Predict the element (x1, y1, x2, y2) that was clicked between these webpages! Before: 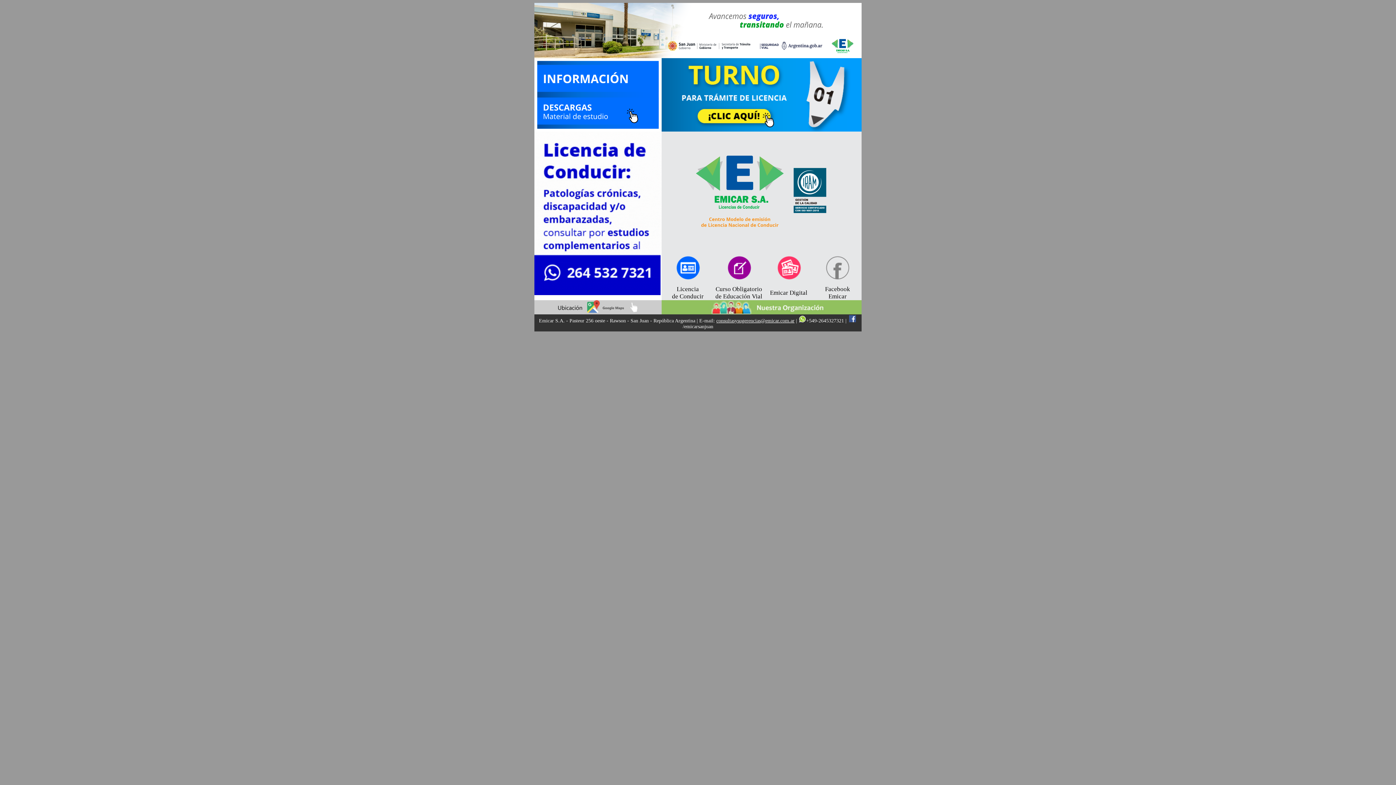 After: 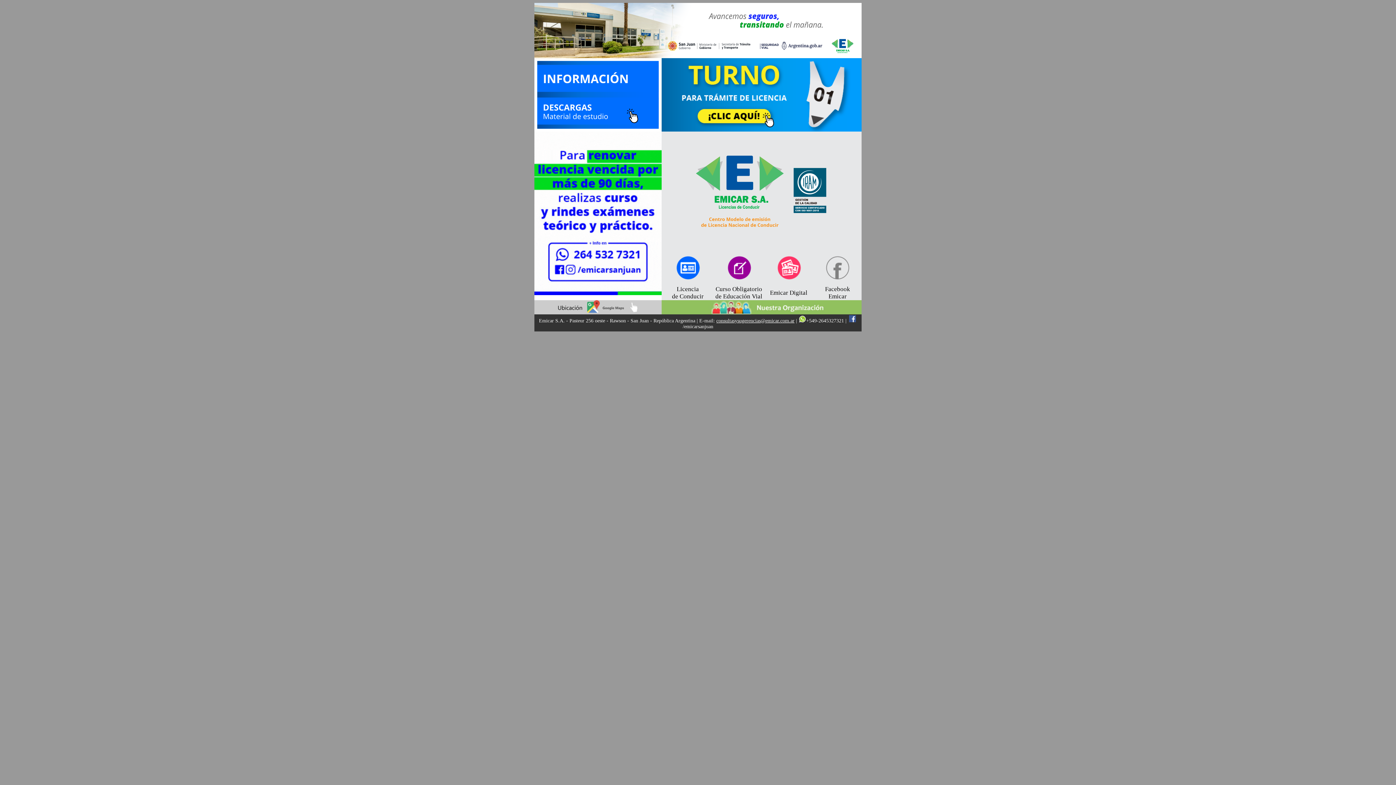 Action: label: consultasysugerencias@emicar.com.ar bbox: (716, 318, 794, 323)